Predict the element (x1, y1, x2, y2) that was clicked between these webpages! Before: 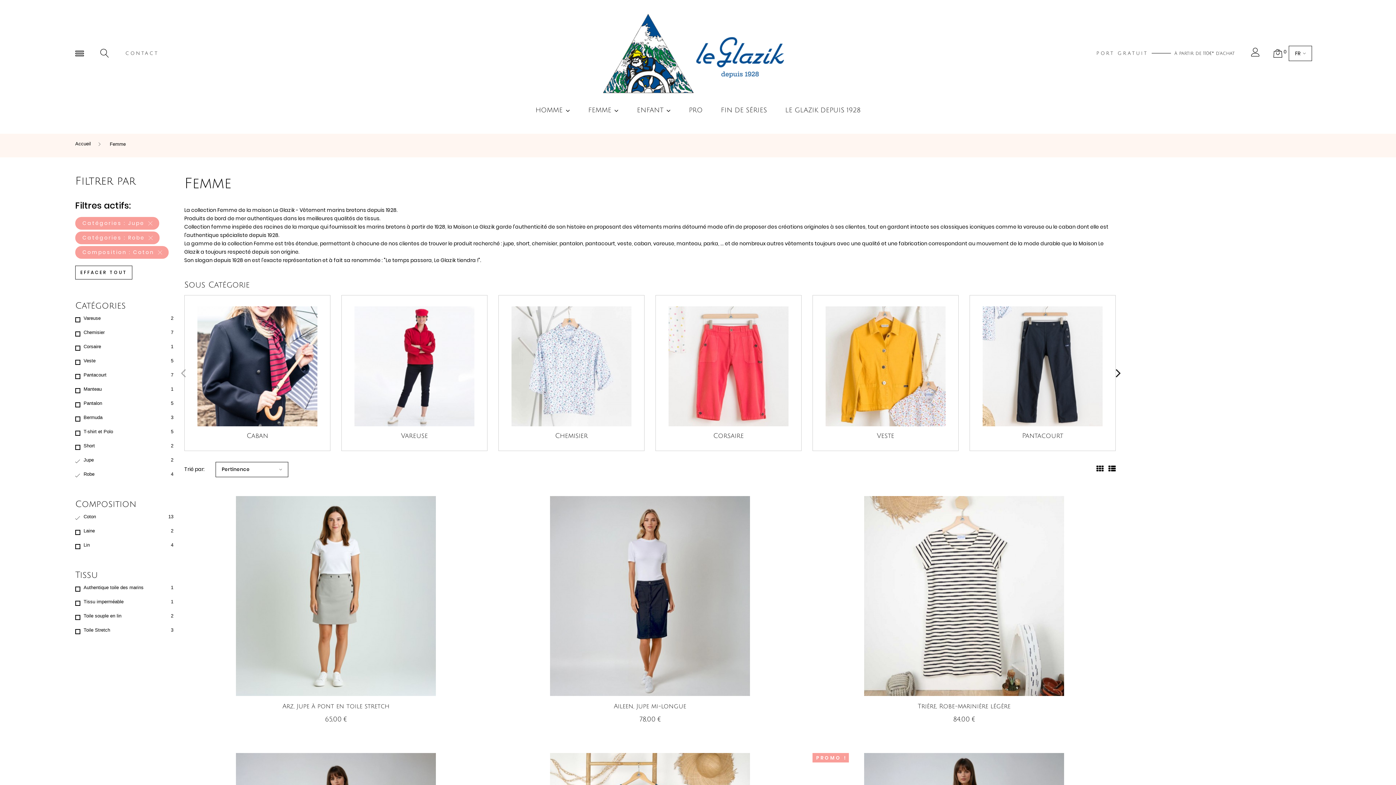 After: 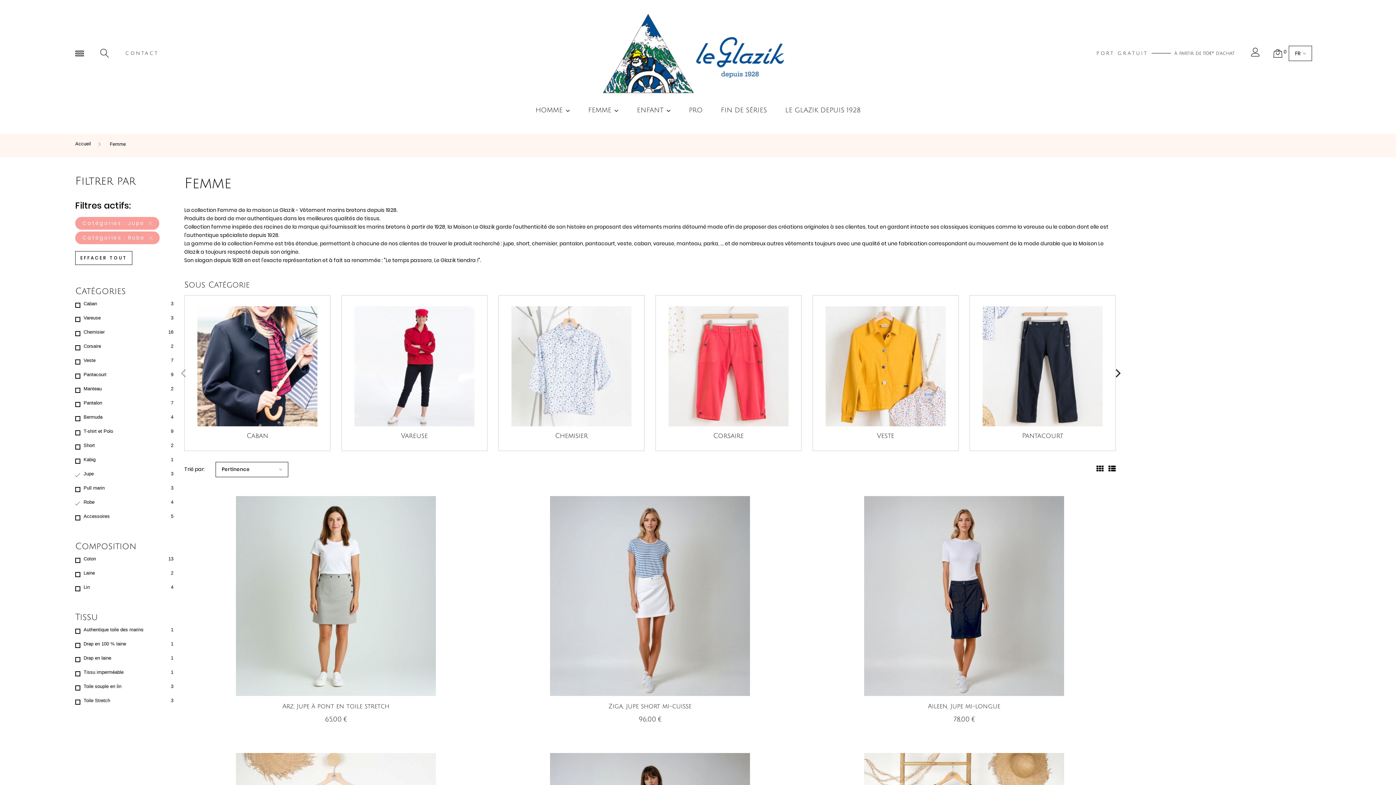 Action: bbox: (157, 249, 163, 255)